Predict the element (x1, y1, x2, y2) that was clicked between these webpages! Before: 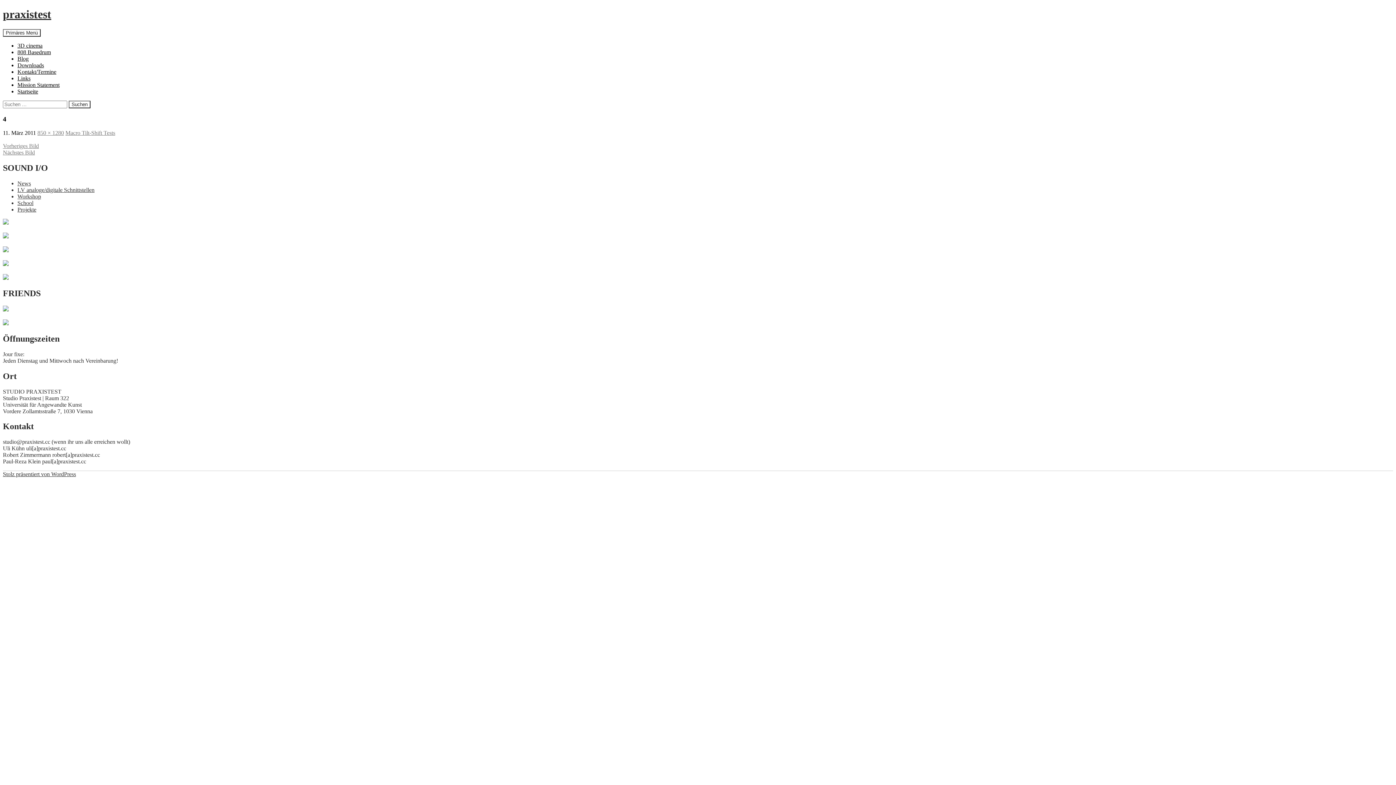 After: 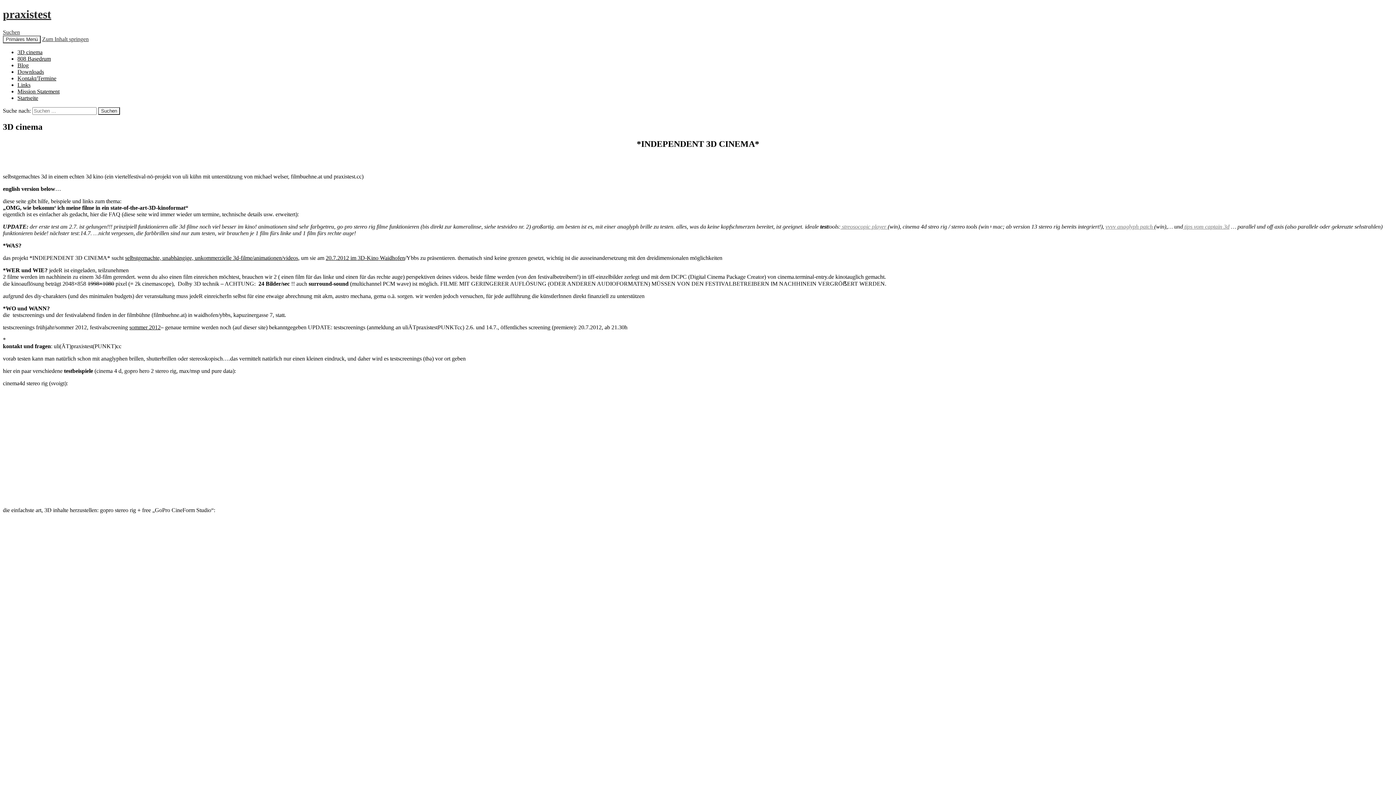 Action: bbox: (17, 42, 42, 48) label: 3D cinema